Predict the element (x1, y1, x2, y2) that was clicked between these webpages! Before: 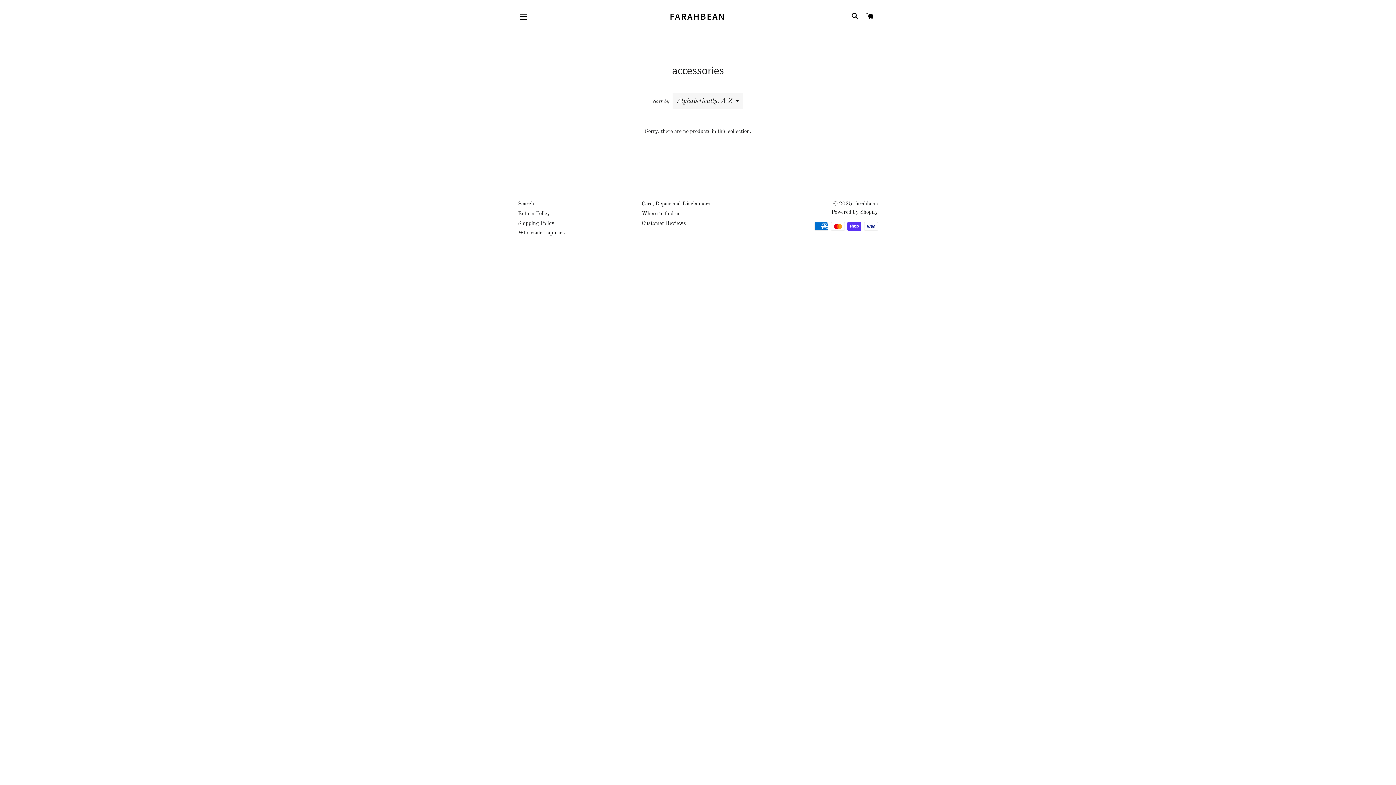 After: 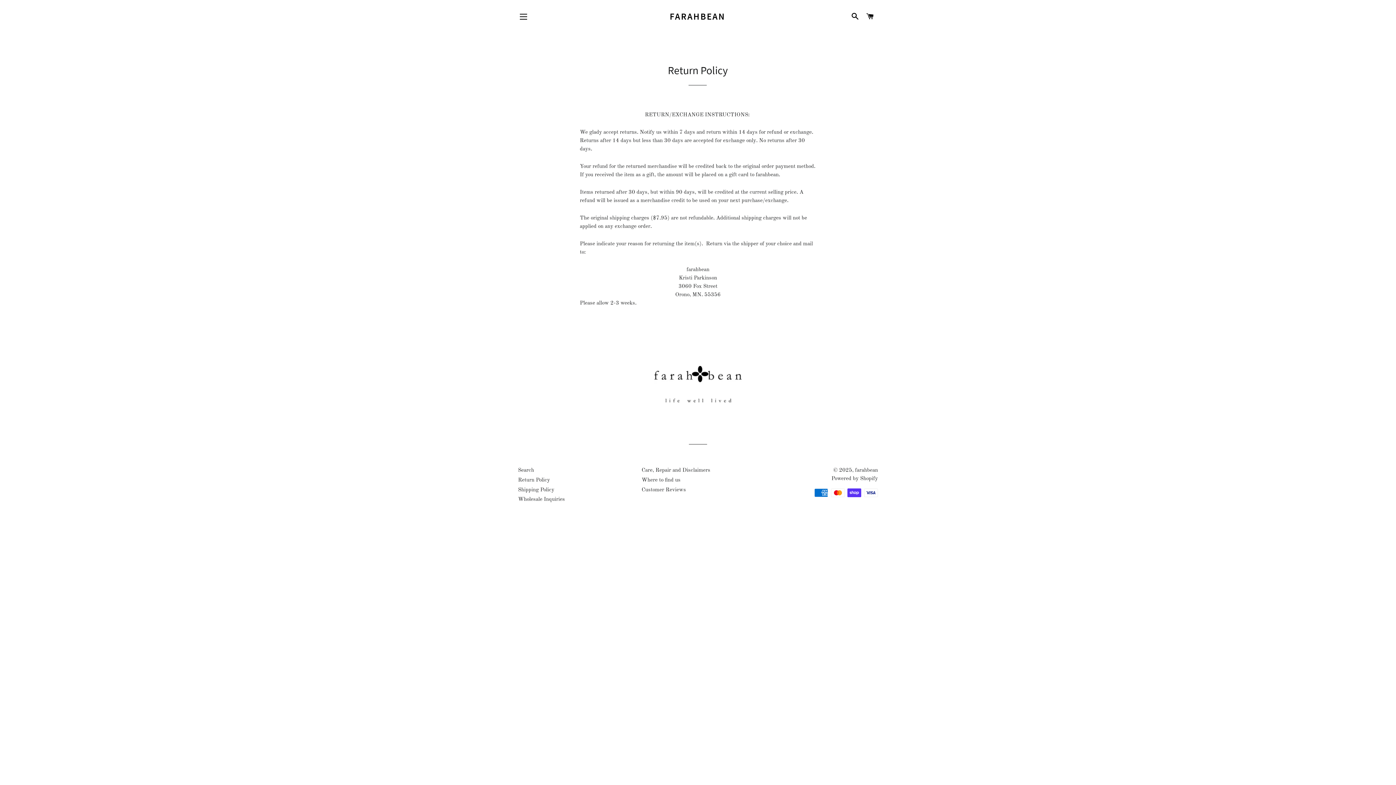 Action: bbox: (518, 211, 550, 216) label: Return Policy